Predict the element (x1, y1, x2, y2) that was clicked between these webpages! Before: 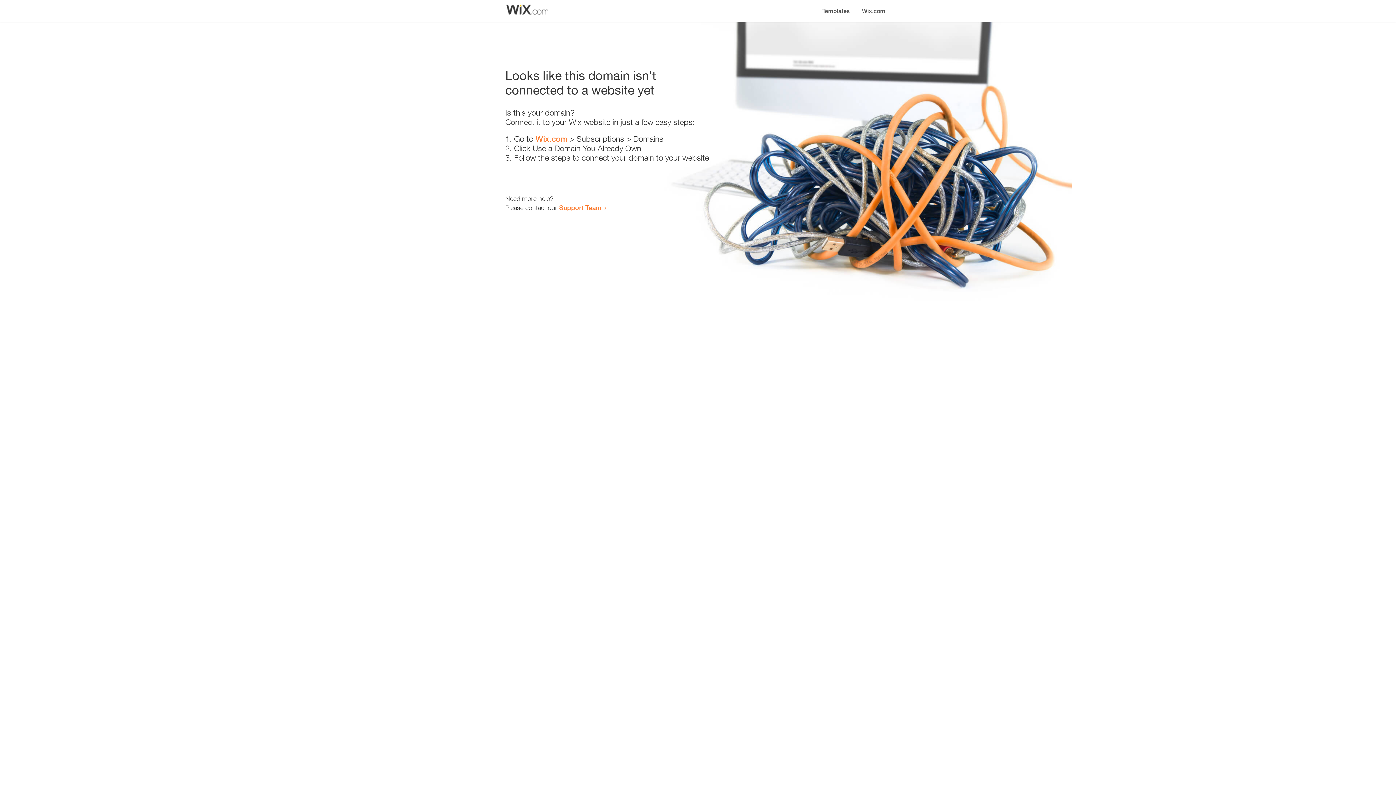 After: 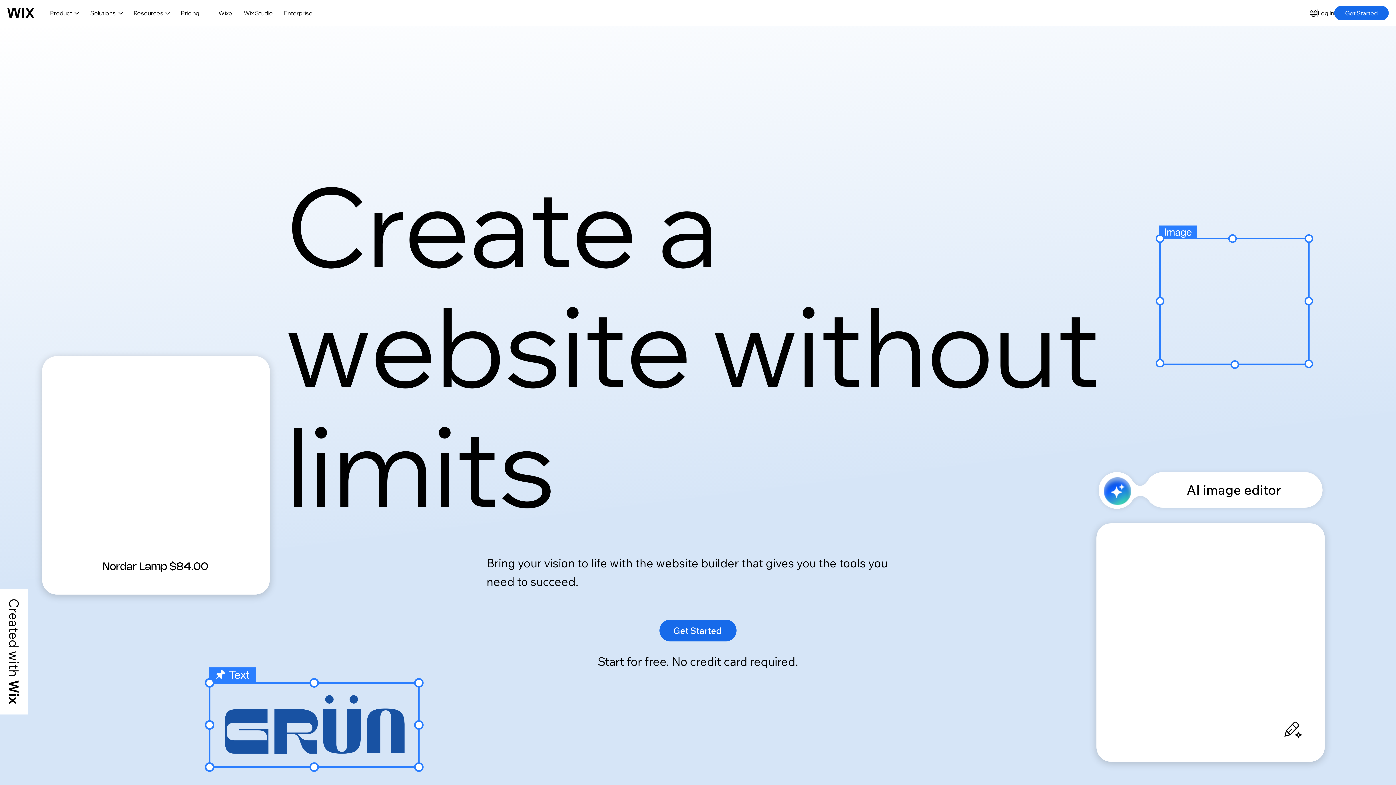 Action: label: Wix.com bbox: (535, 134, 567, 143)